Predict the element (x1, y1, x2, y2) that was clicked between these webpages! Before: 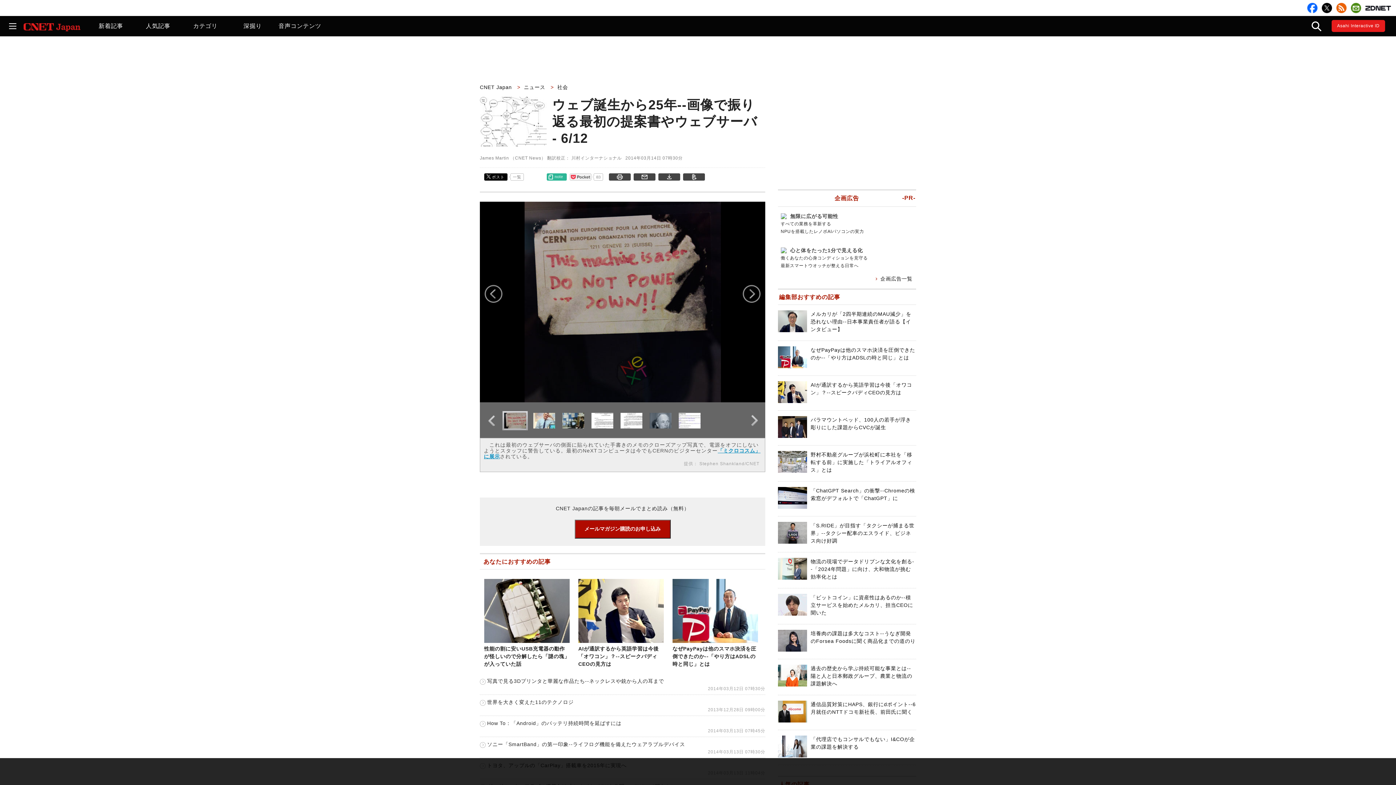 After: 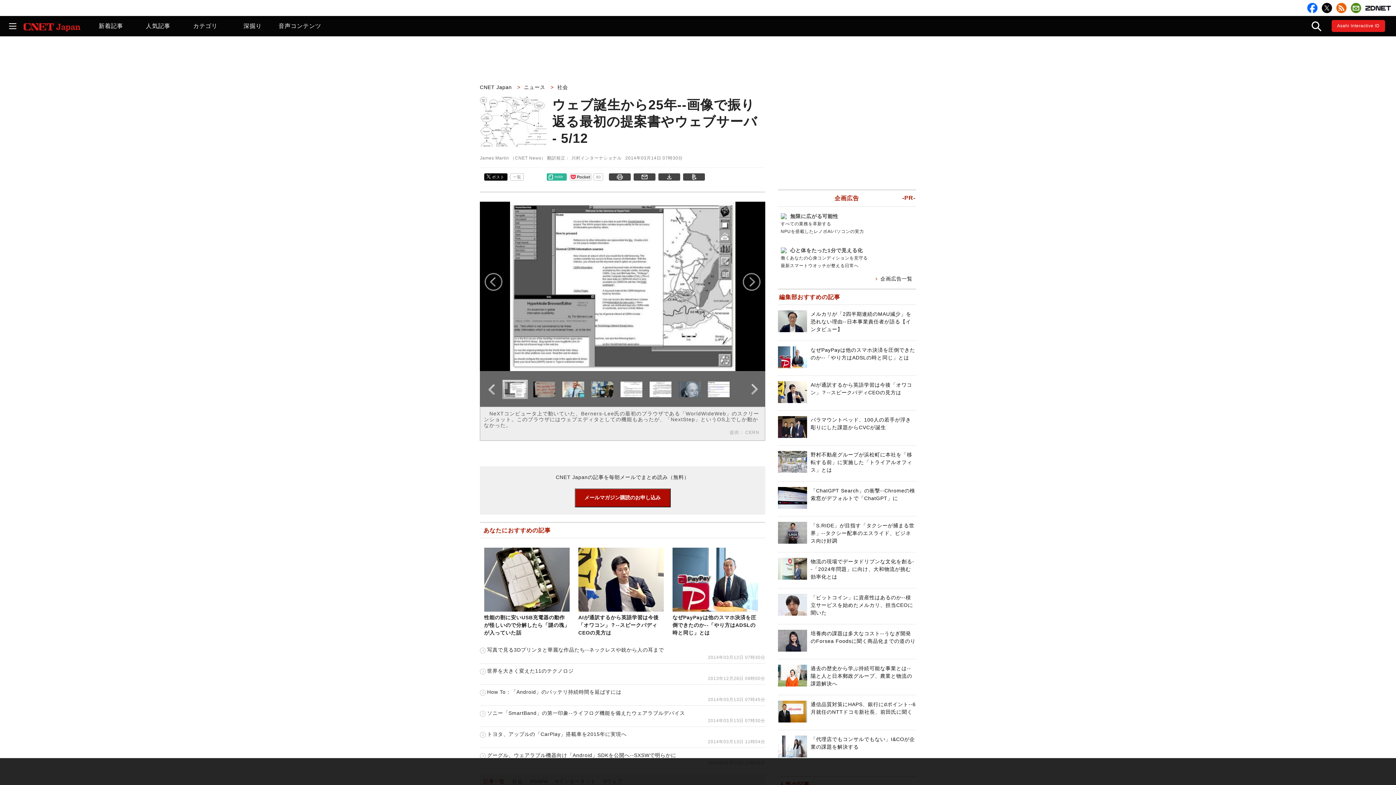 Action: bbox: (483, 283, 503, 304)